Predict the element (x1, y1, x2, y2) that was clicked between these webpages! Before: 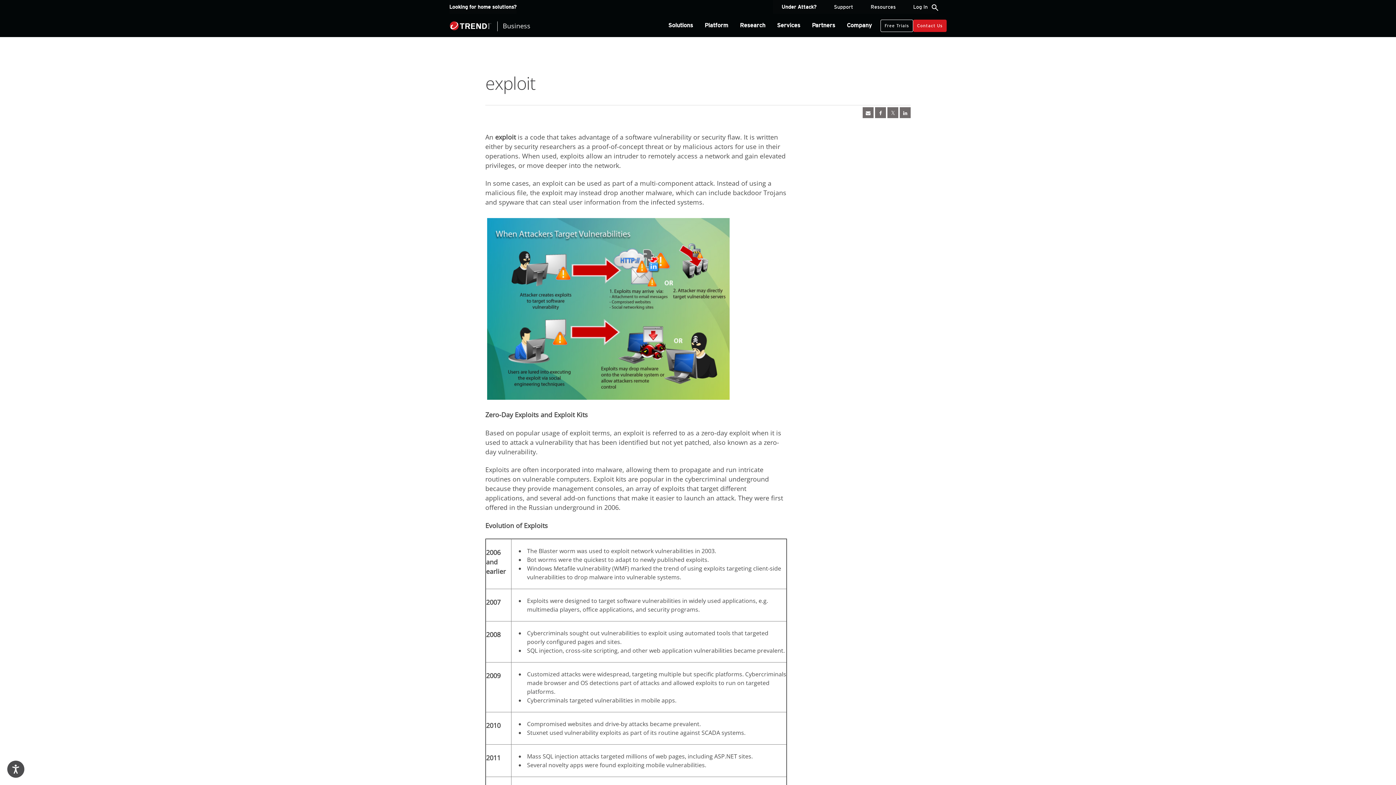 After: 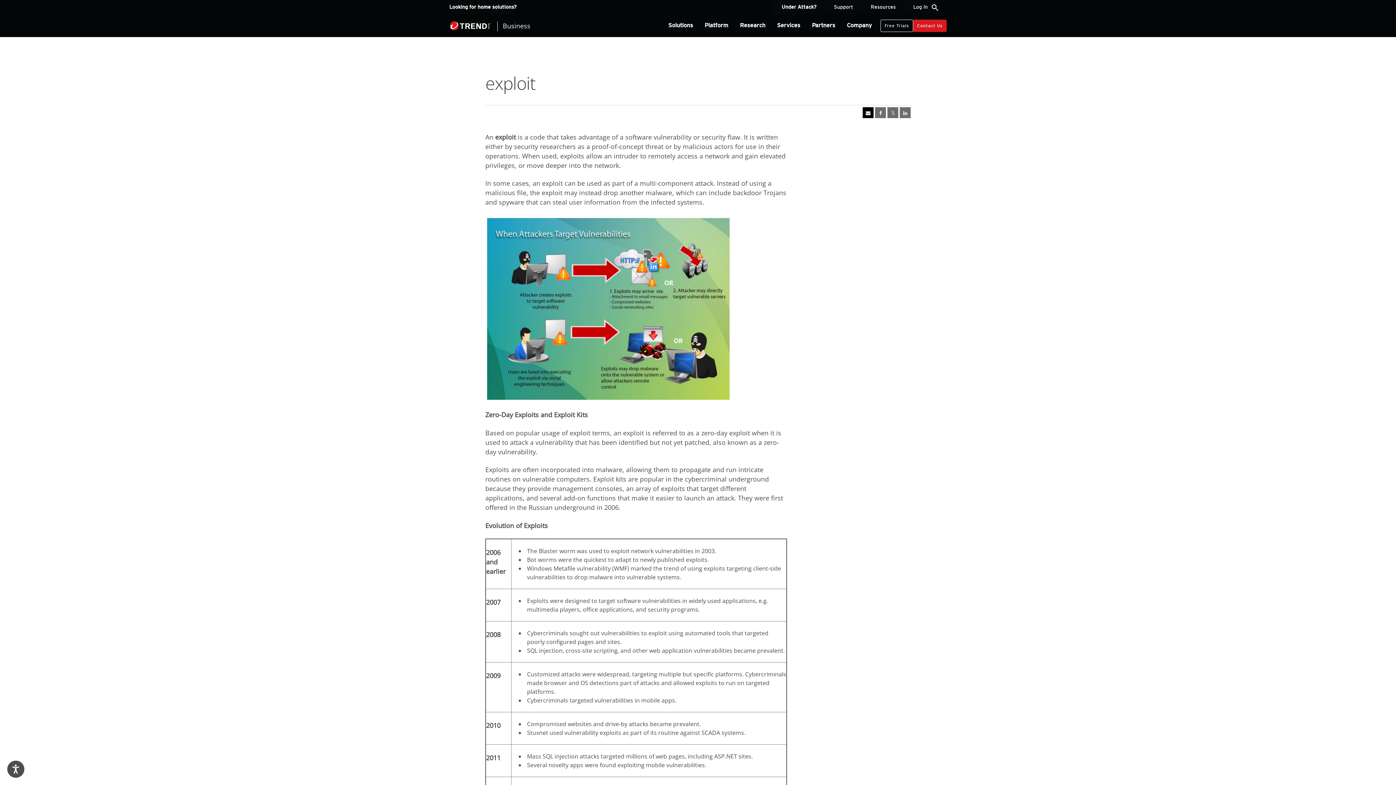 Action: bbox: (862, 107, 873, 118)